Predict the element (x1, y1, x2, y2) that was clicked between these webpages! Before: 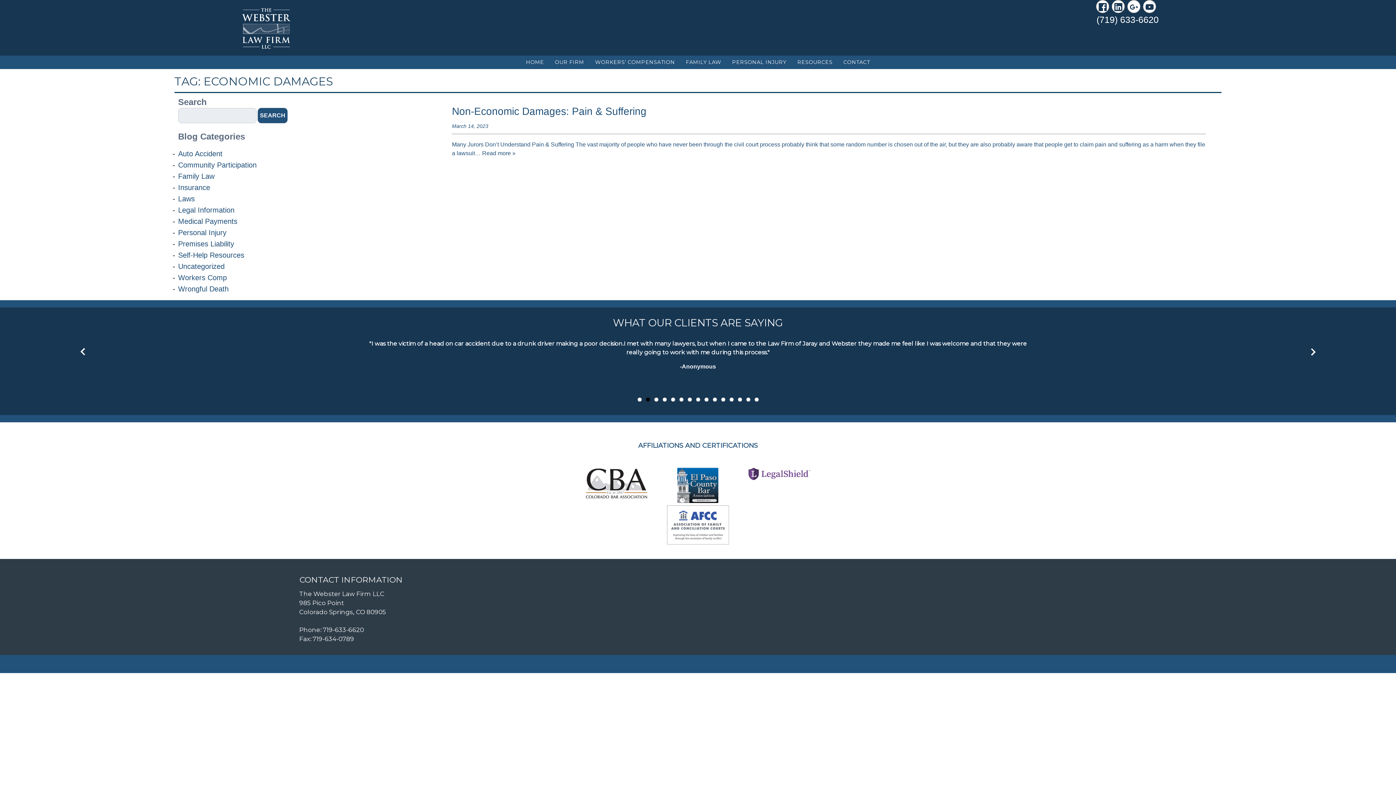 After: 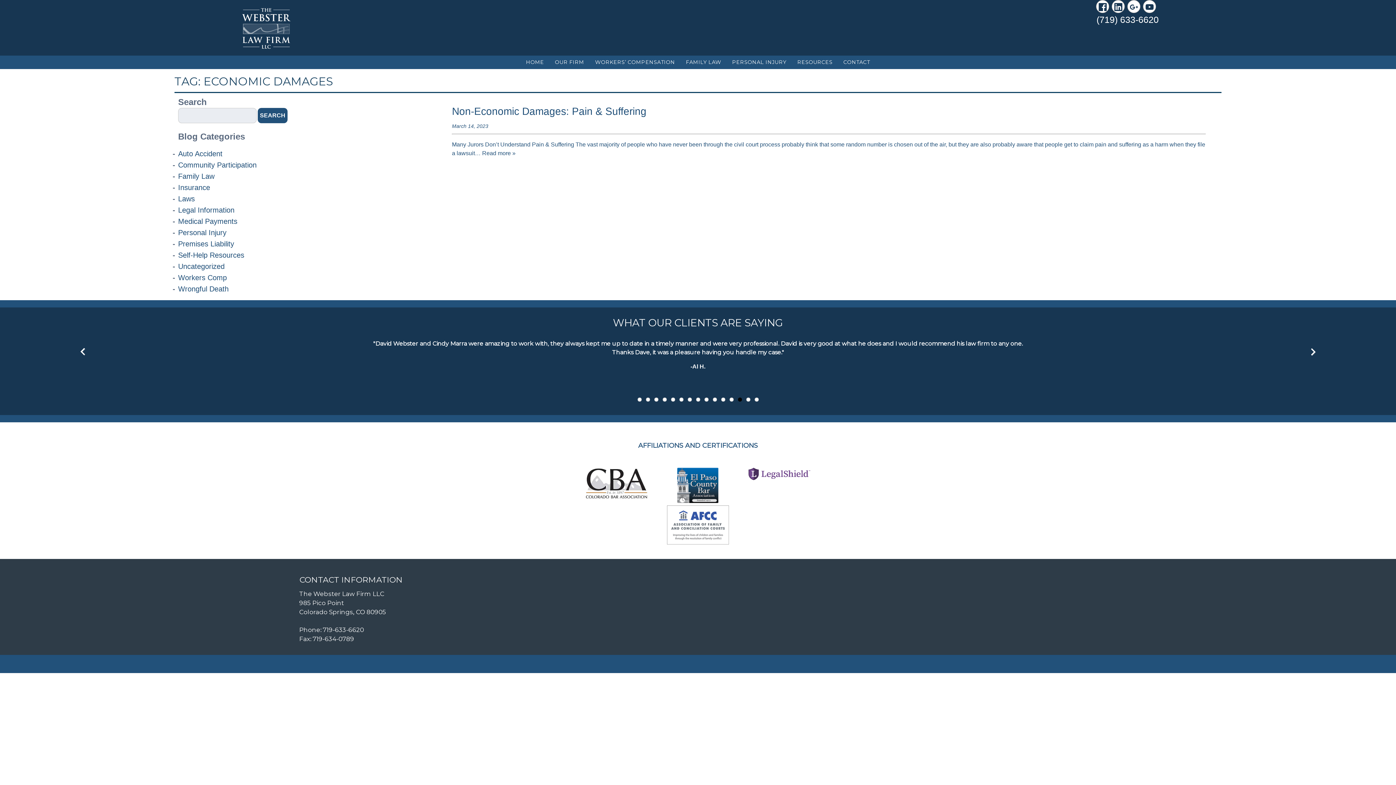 Action: bbox: (738, 397, 742, 401) label: 13